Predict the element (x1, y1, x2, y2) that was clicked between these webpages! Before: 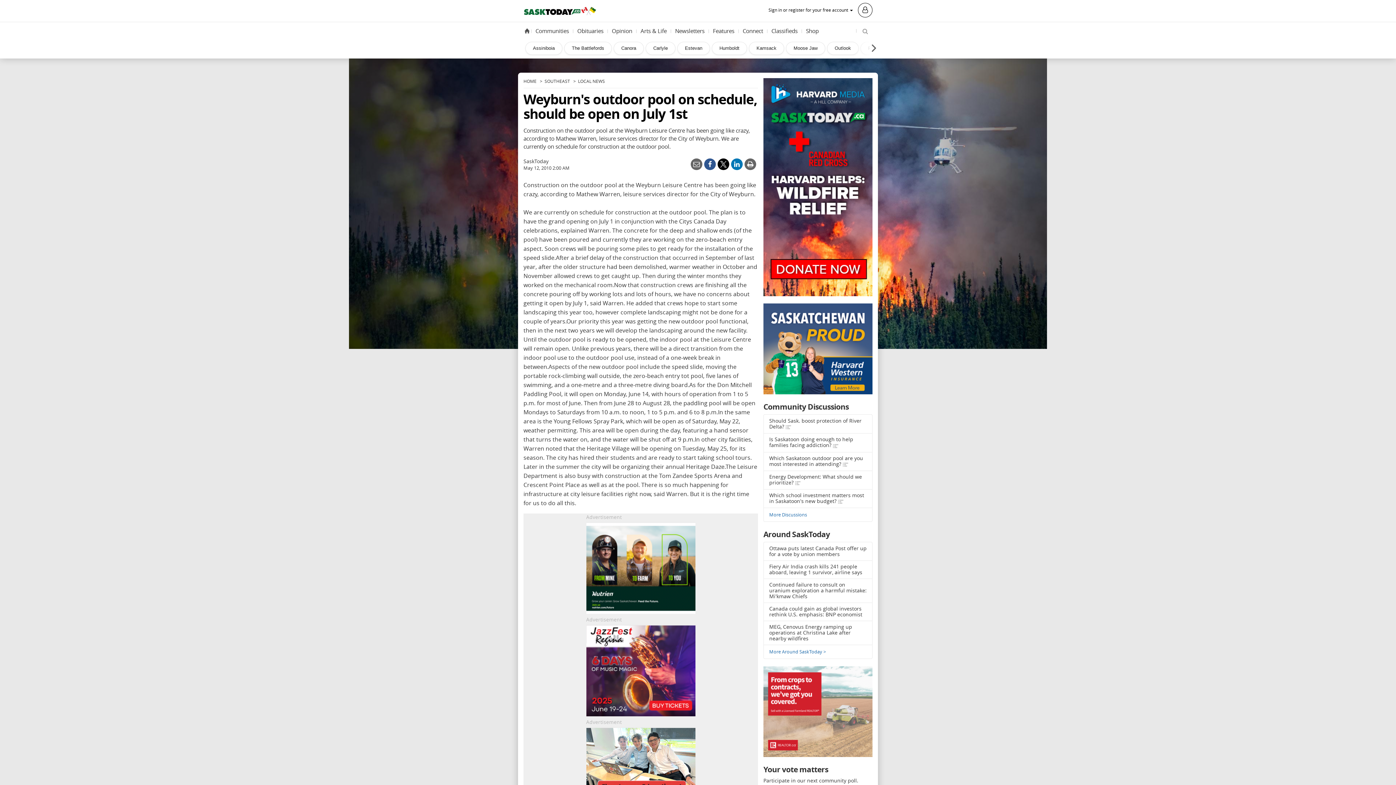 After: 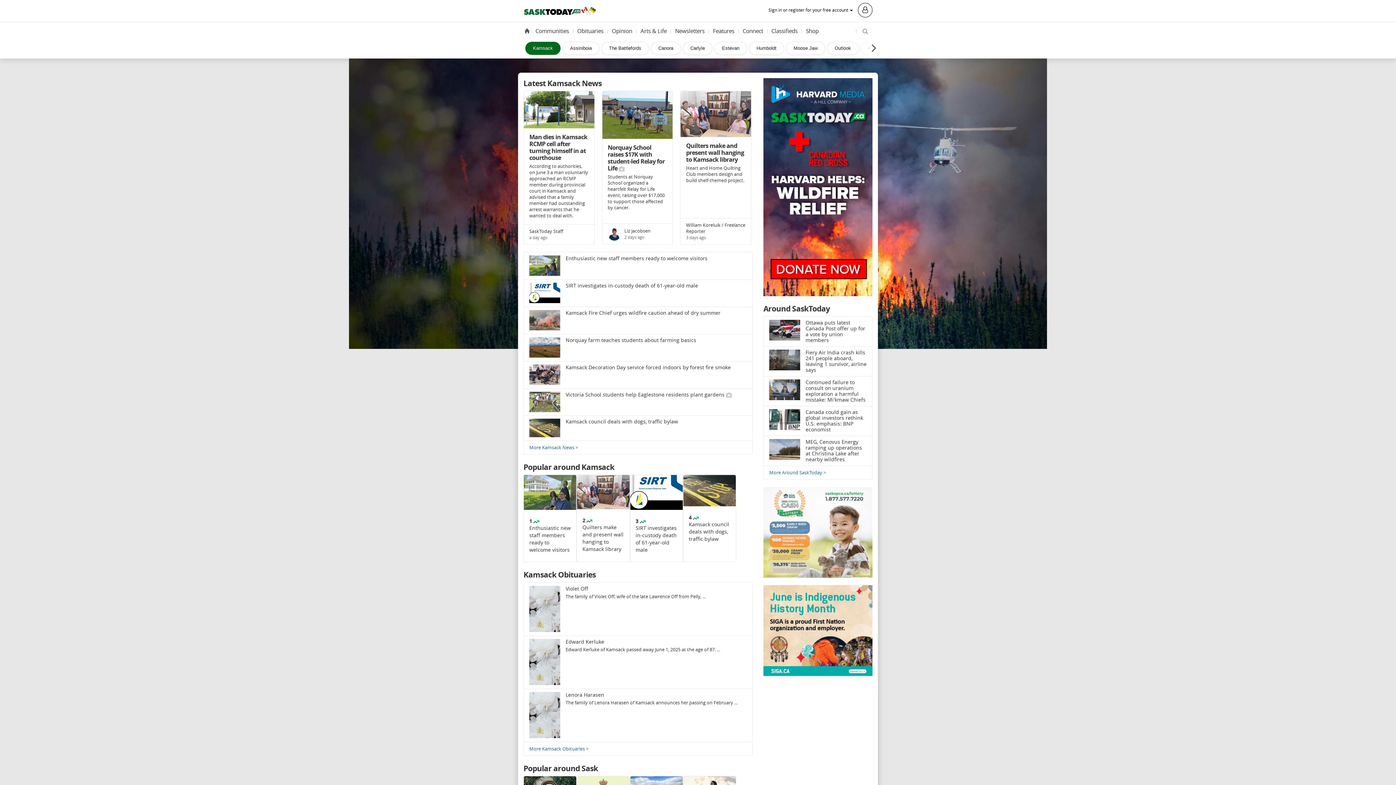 Action: bbox: (749, 41, 784, 54) label: Kamsack